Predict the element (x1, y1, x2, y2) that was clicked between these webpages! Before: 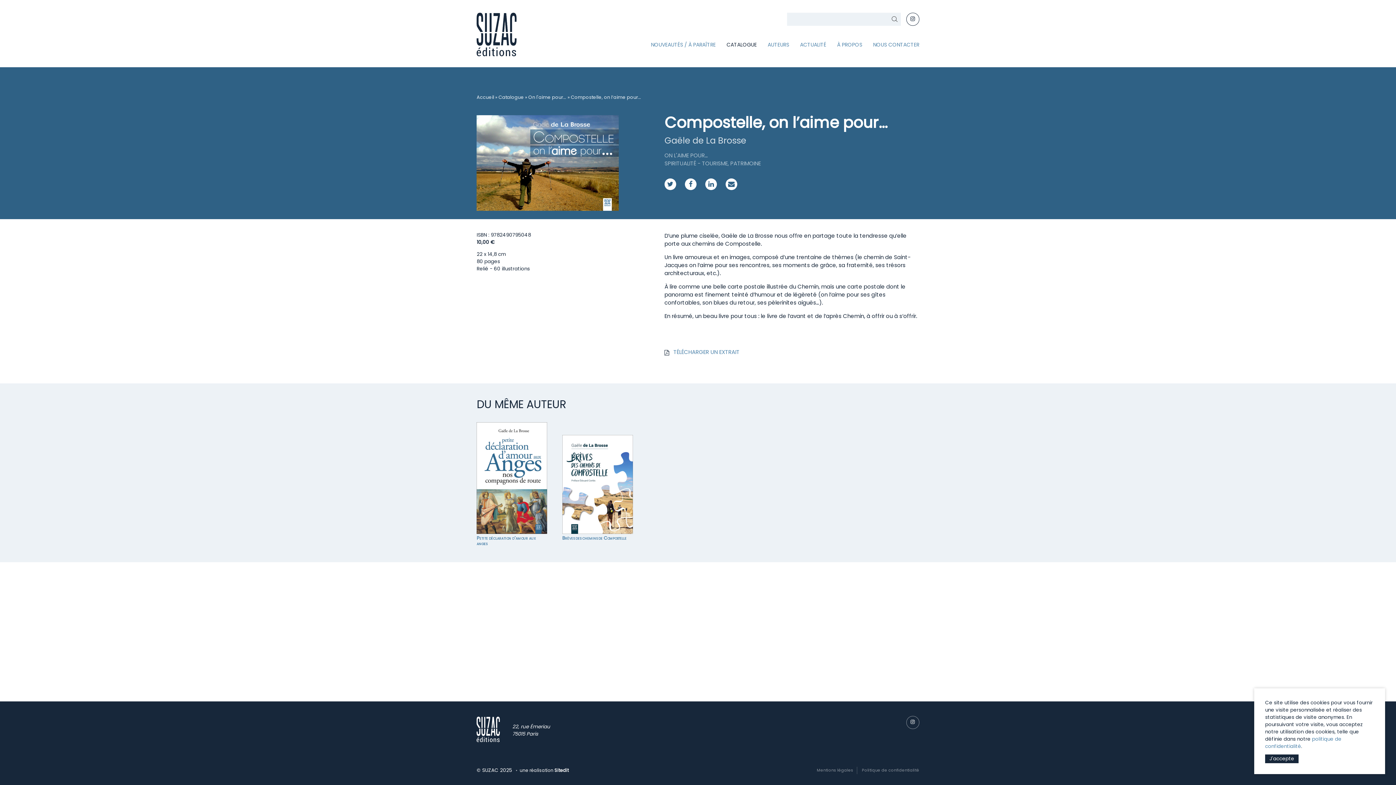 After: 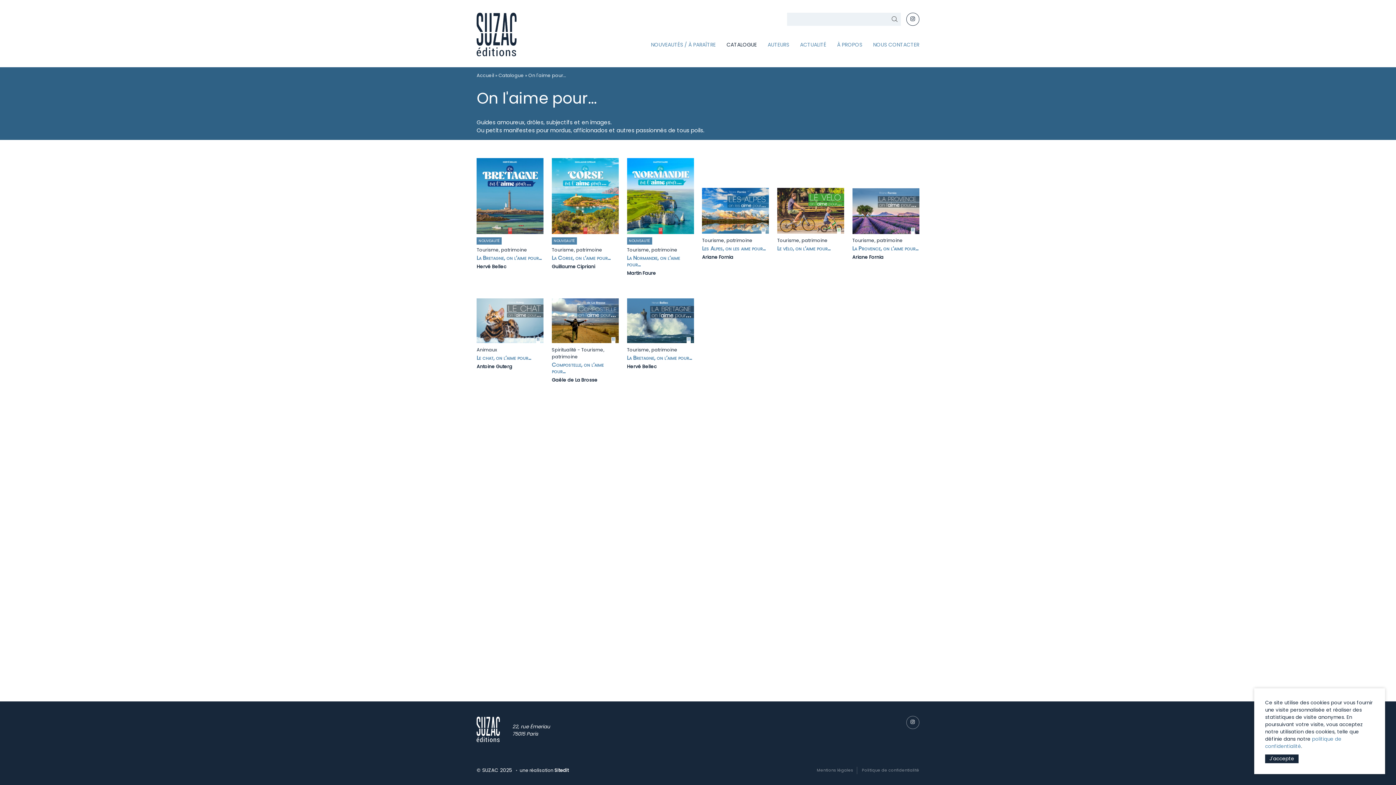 Action: label: On l'aime pour… bbox: (528, 94, 566, 100)